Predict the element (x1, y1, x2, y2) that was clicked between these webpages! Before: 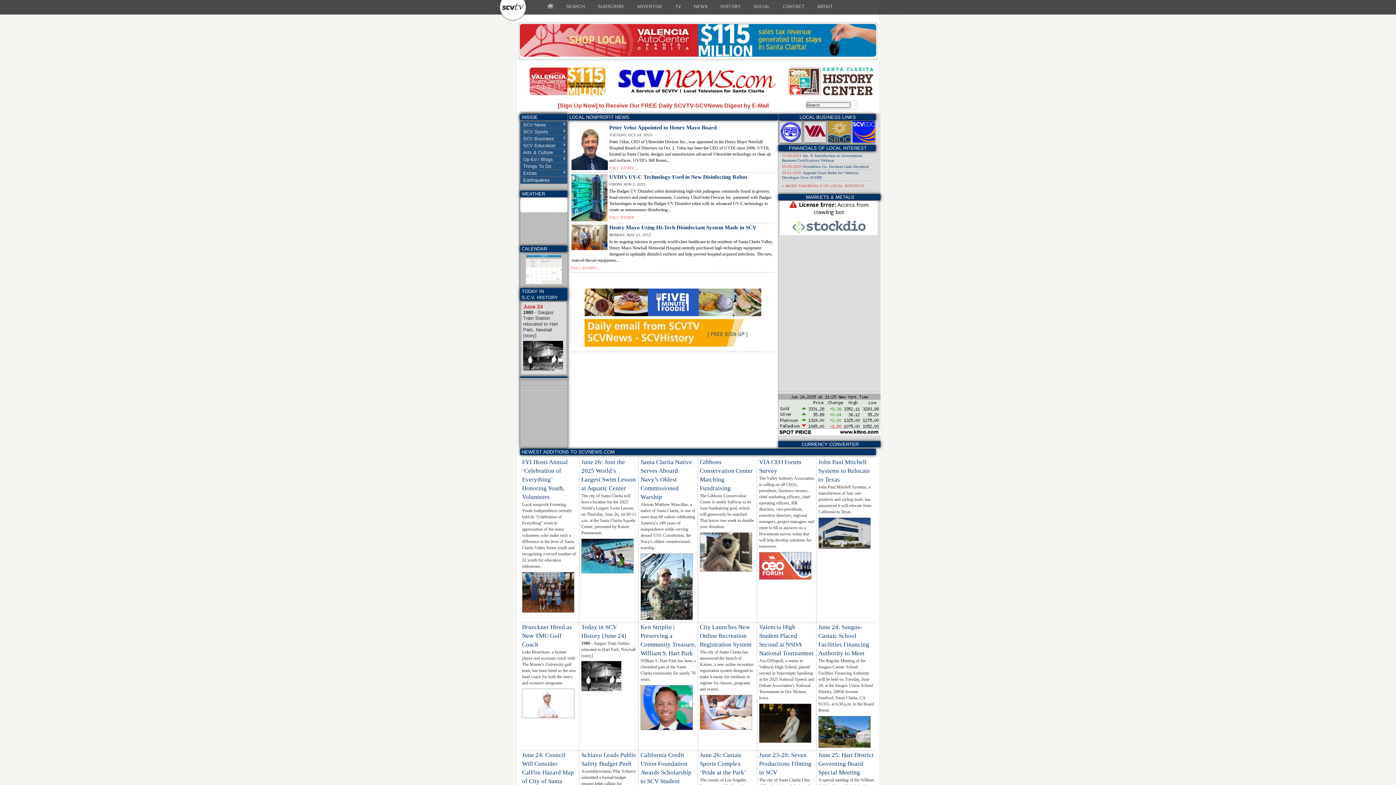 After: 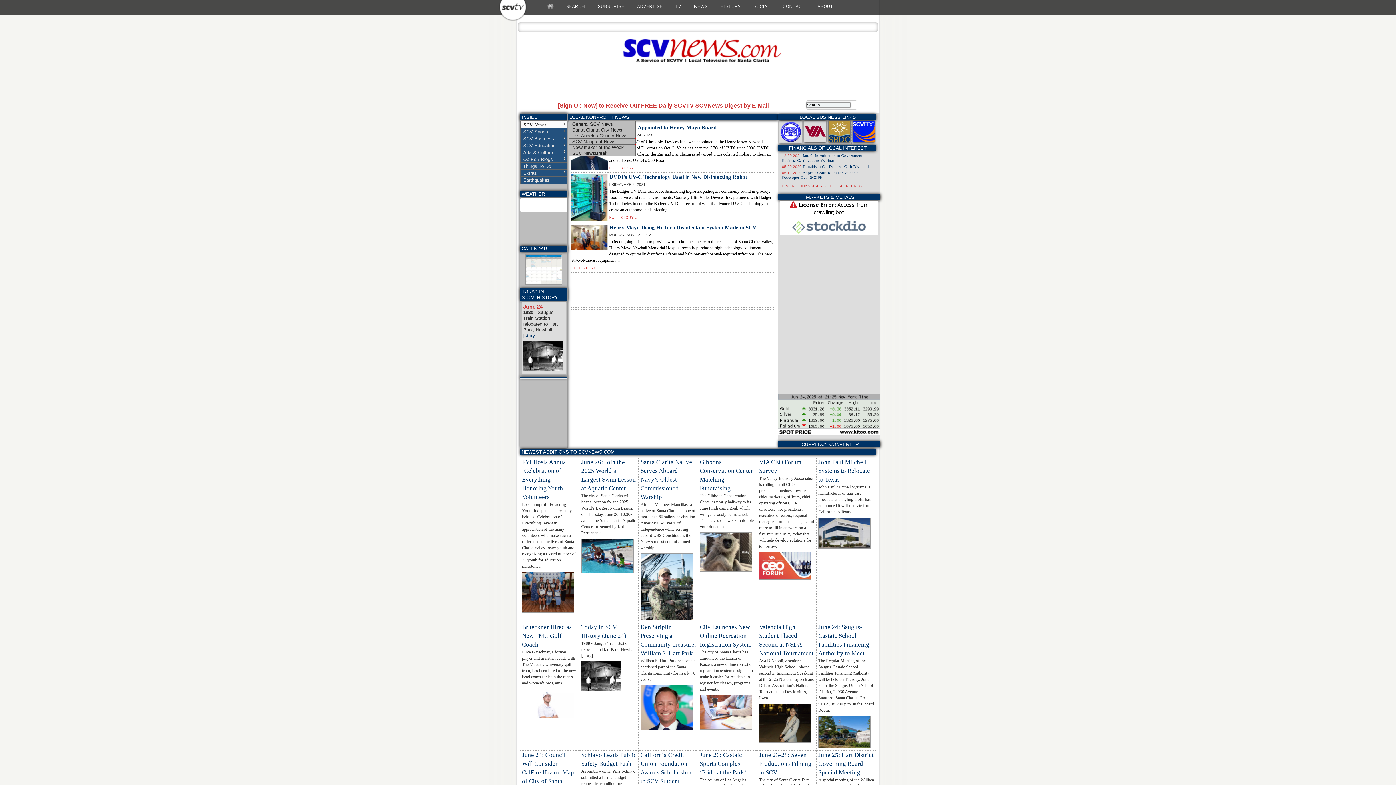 Action: label: SCV News
SCV News bbox: (520, 121, 567, 128)